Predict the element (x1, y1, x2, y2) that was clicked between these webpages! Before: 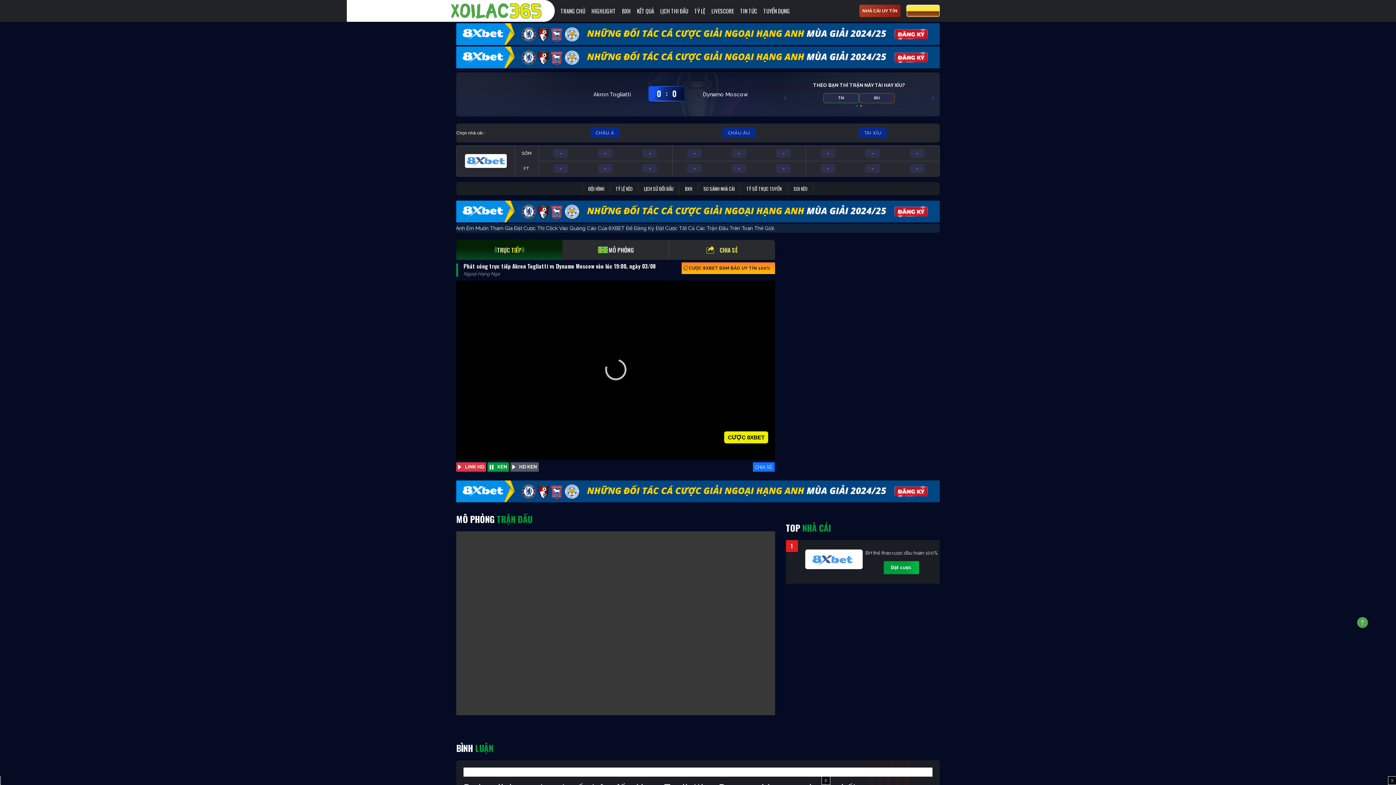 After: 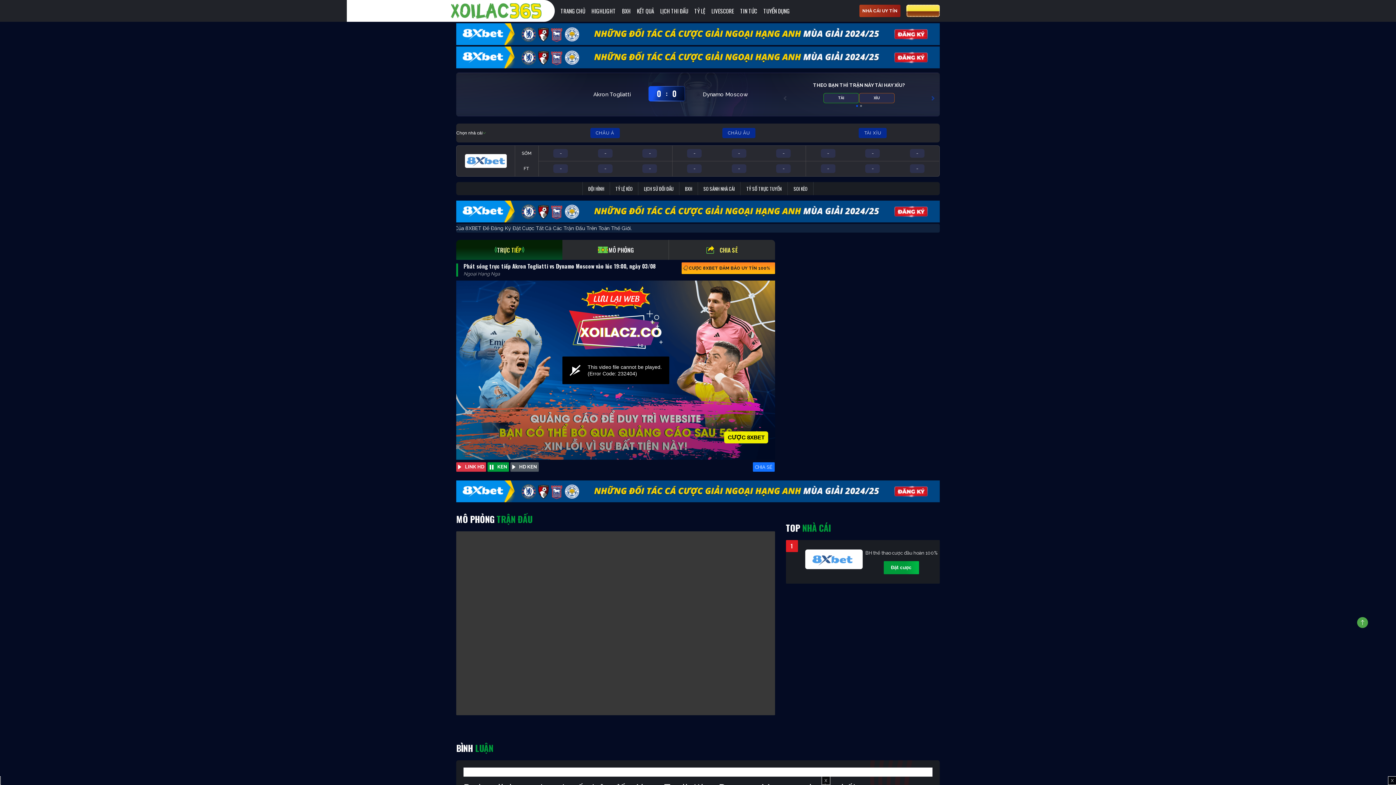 Action: label: TÀI bbox: (823, 93, 859, 103)